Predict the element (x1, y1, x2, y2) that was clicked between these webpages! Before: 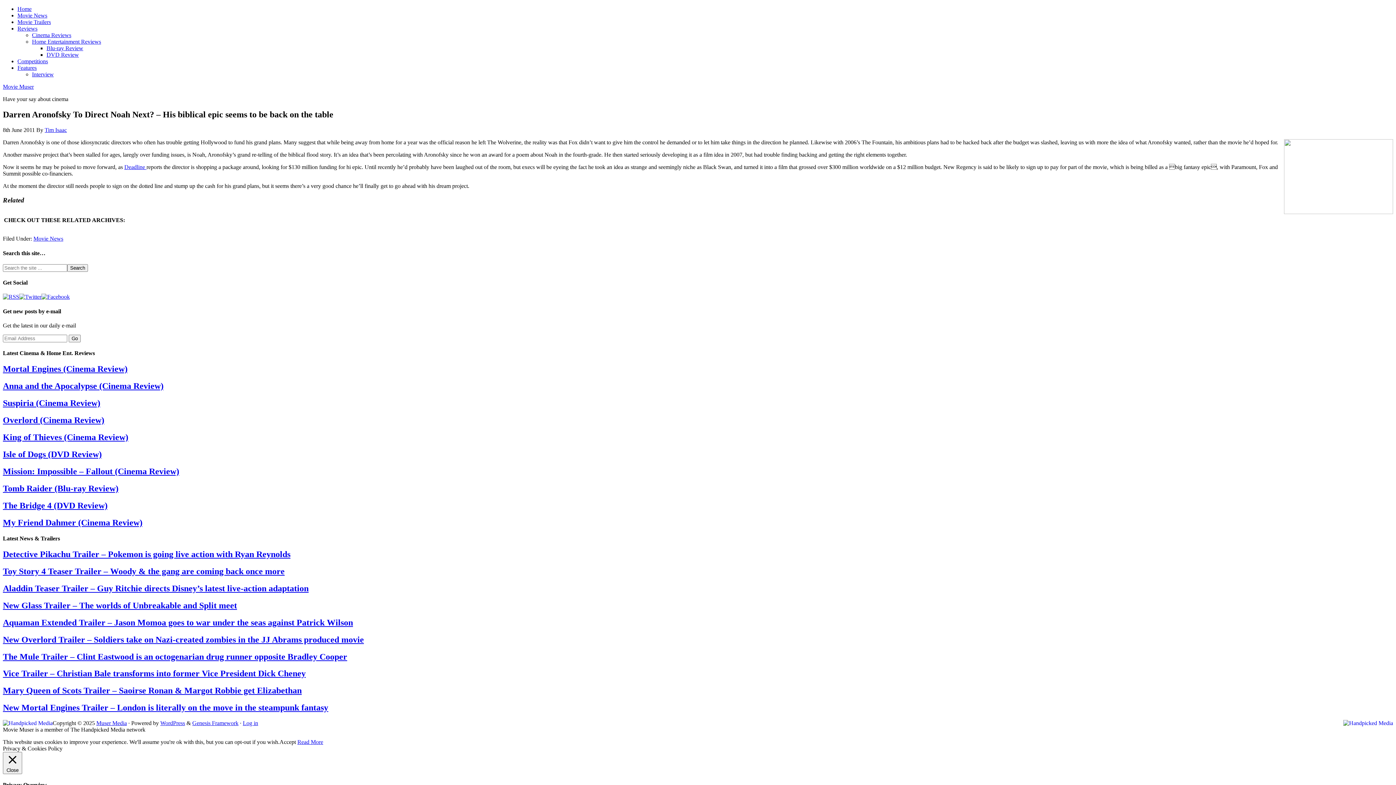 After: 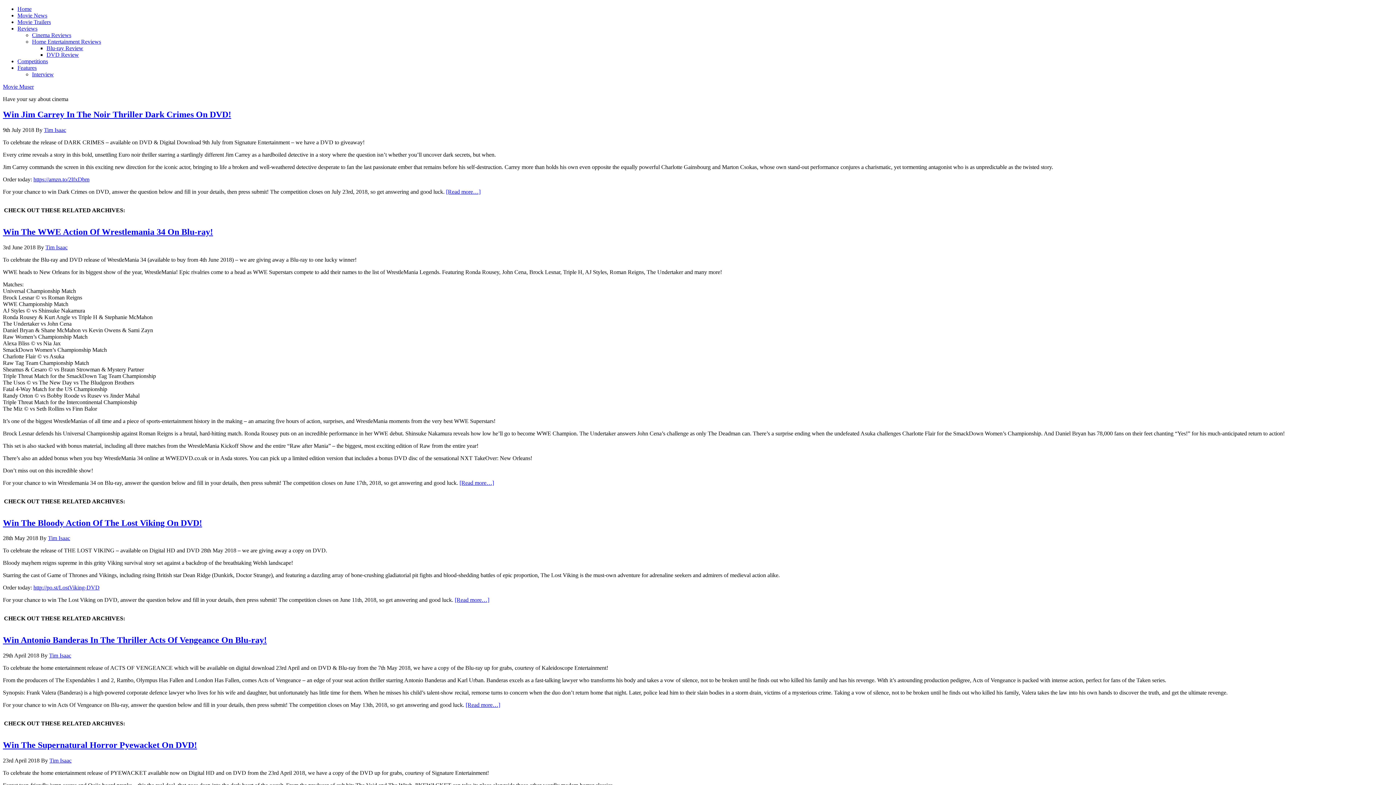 Action: label: Competitions bbox: (17, 58, 48, 64)